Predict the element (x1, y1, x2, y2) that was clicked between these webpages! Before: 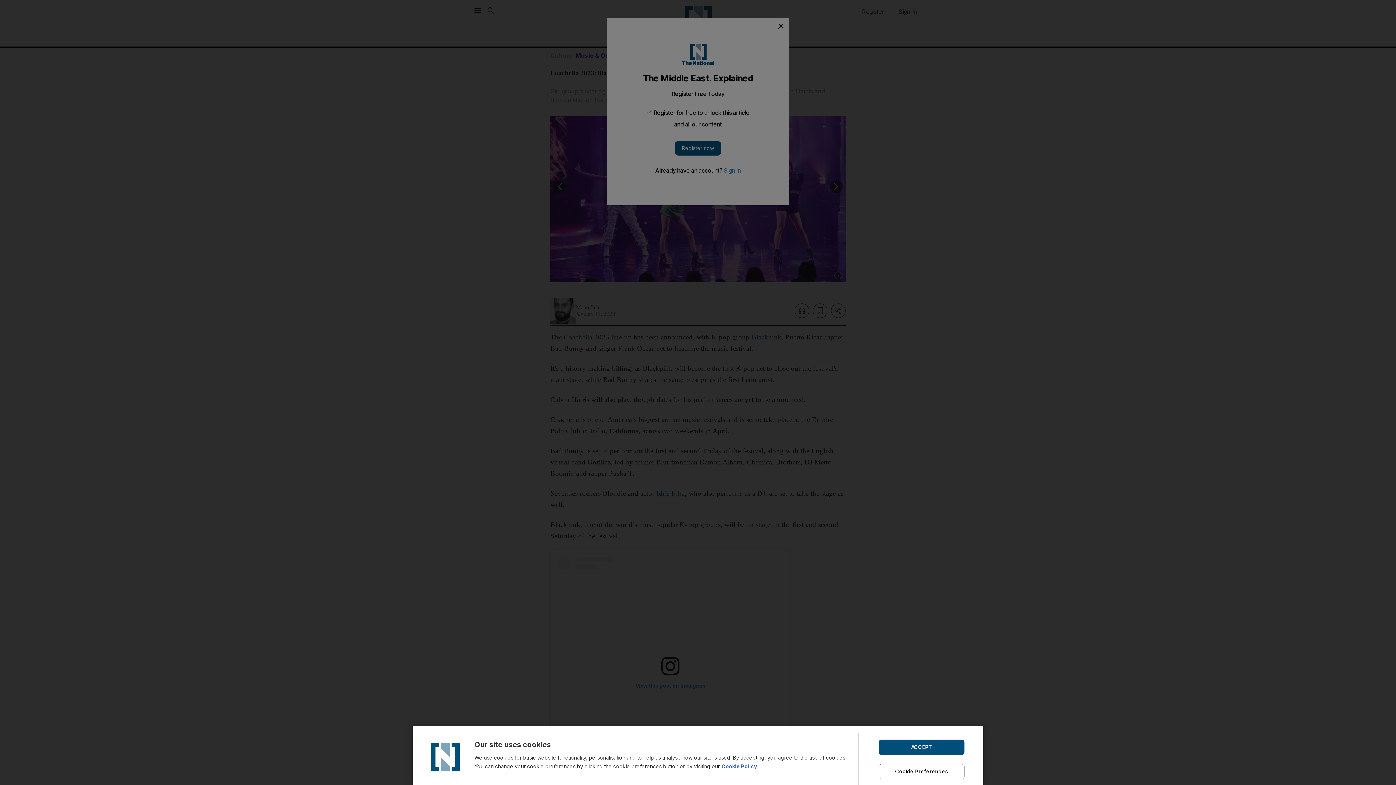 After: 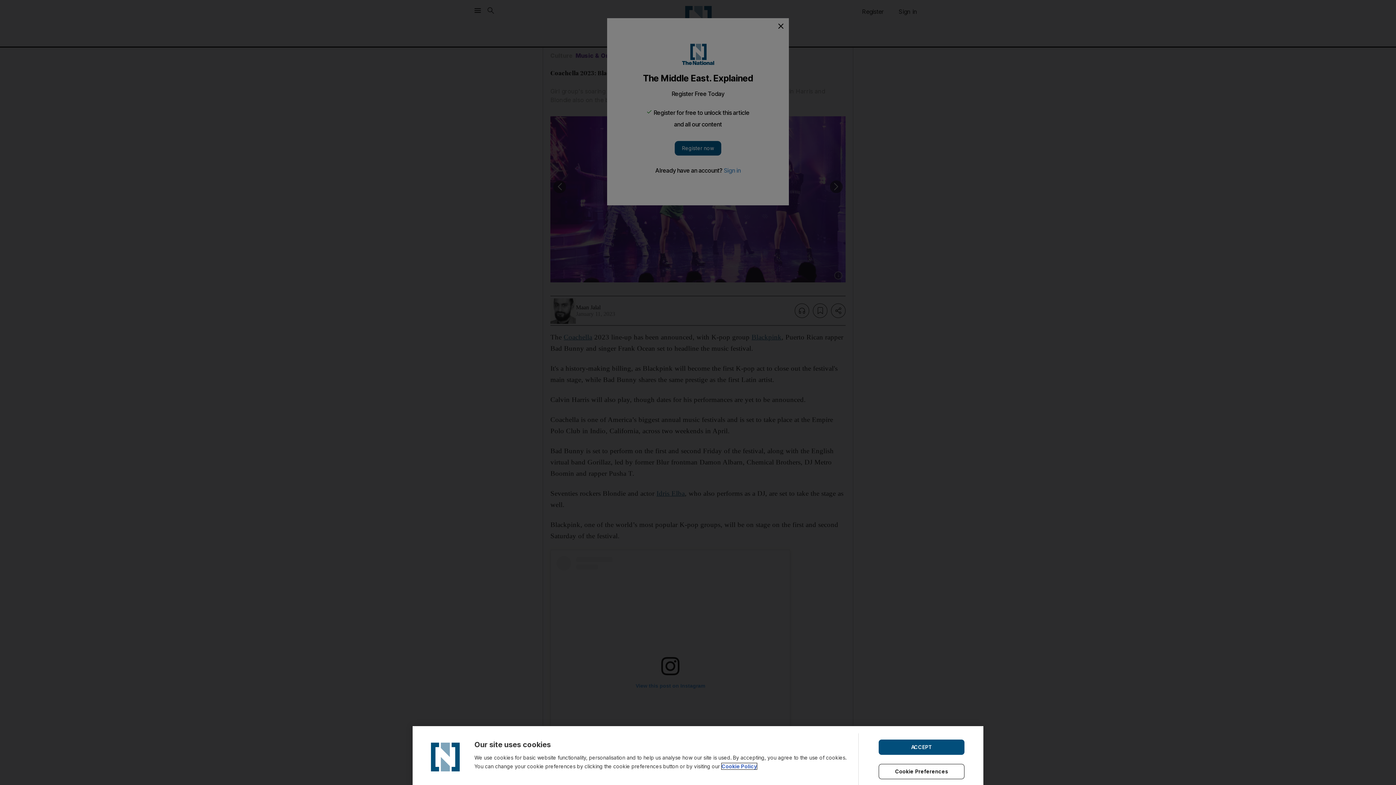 Action: bbox: (721, 763, 757, 769) label: Cookie Policy